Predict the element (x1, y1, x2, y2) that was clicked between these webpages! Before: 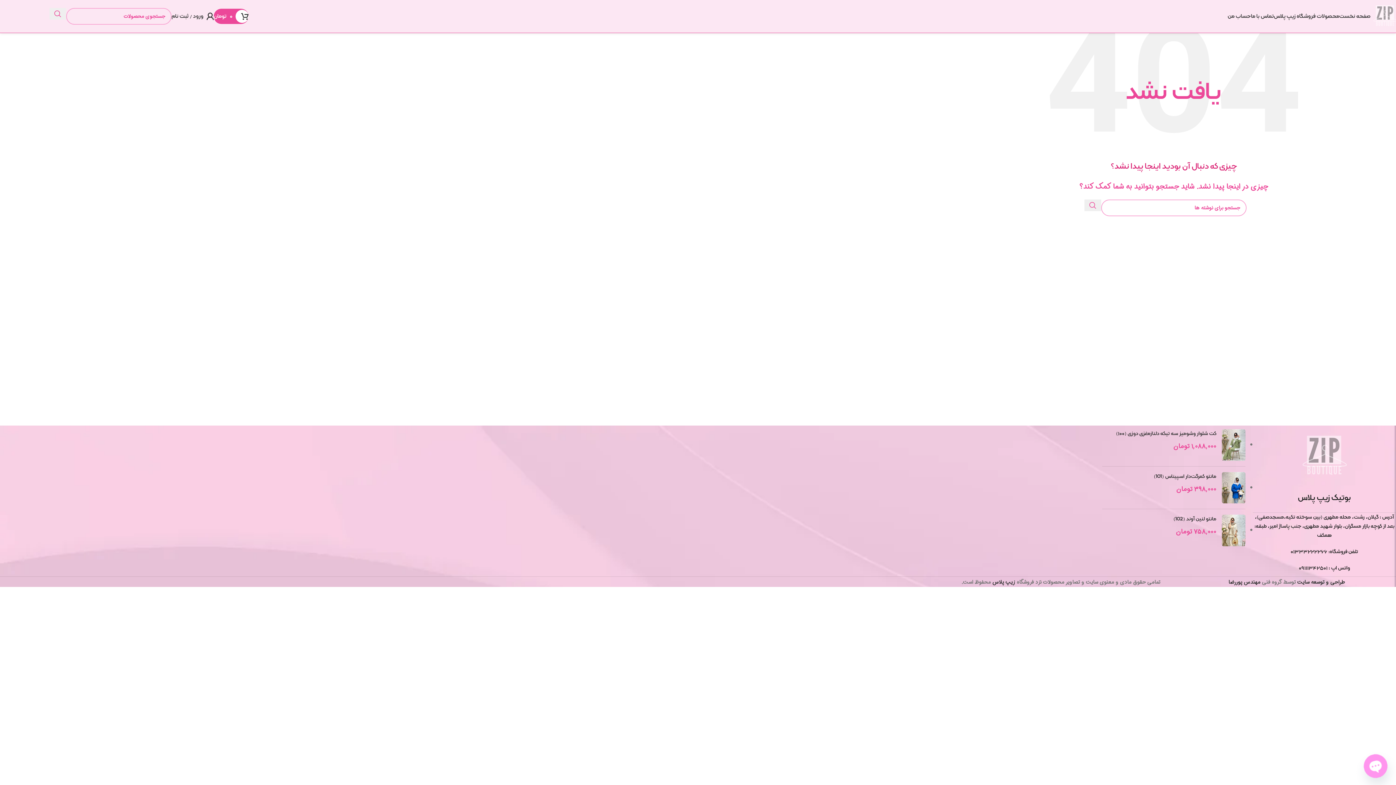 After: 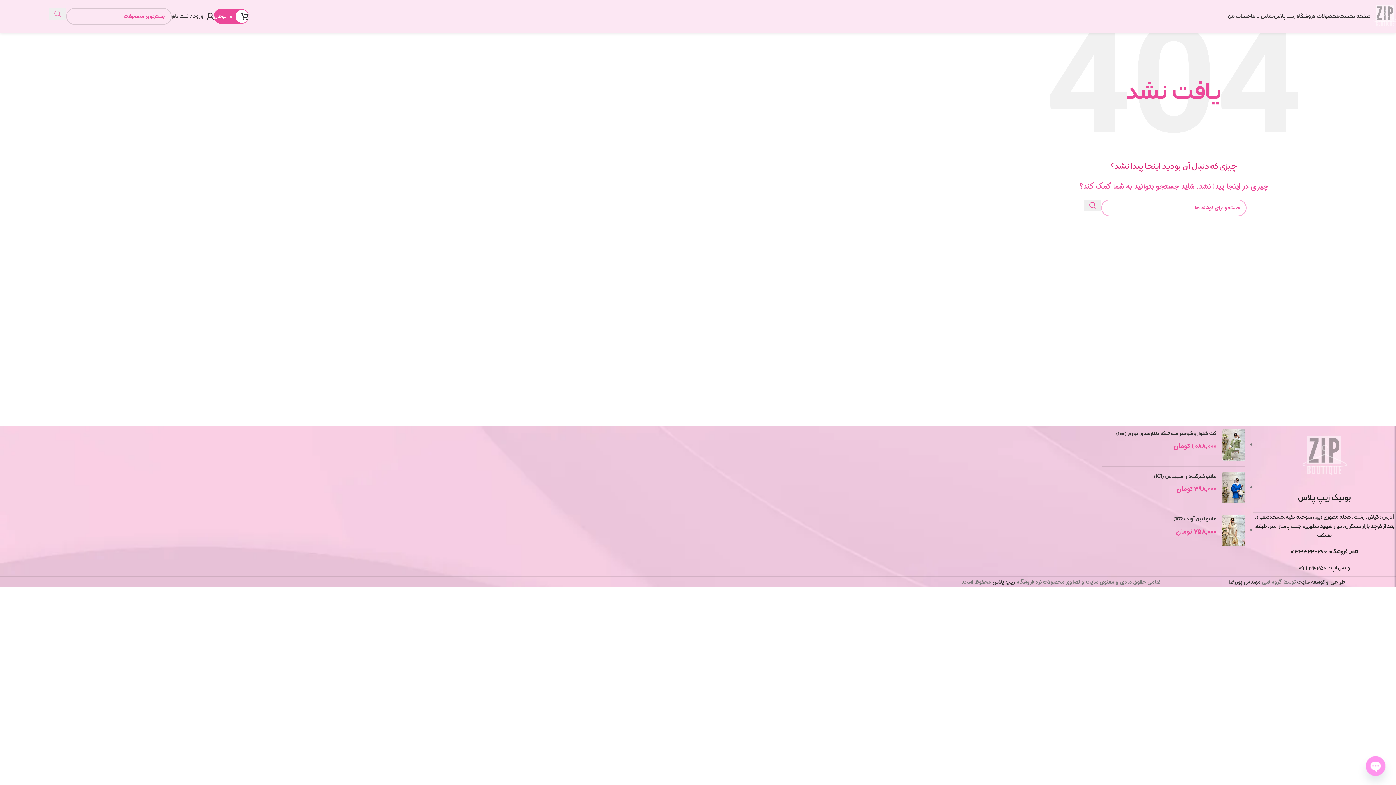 Action: bbox: (49, 8, 66, 19) label: جستجو 